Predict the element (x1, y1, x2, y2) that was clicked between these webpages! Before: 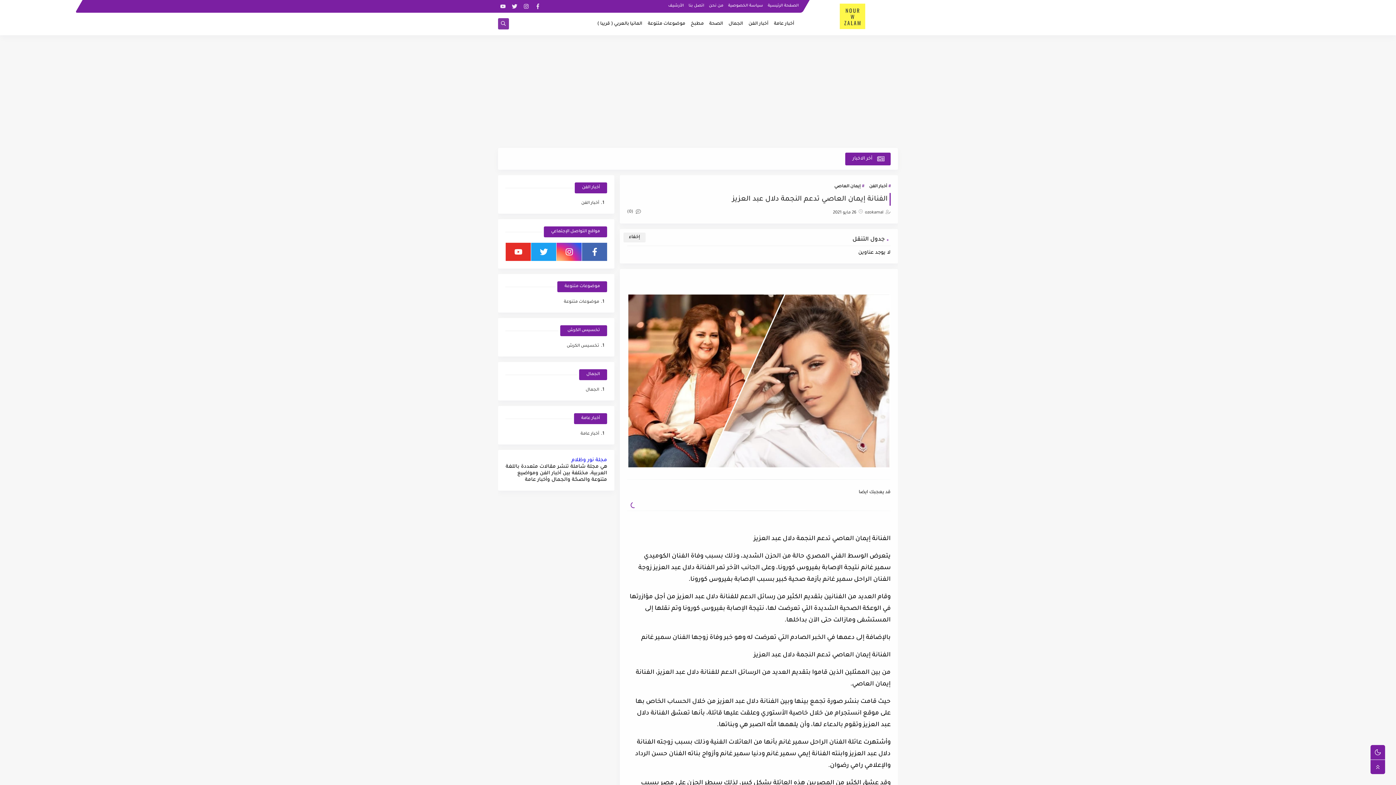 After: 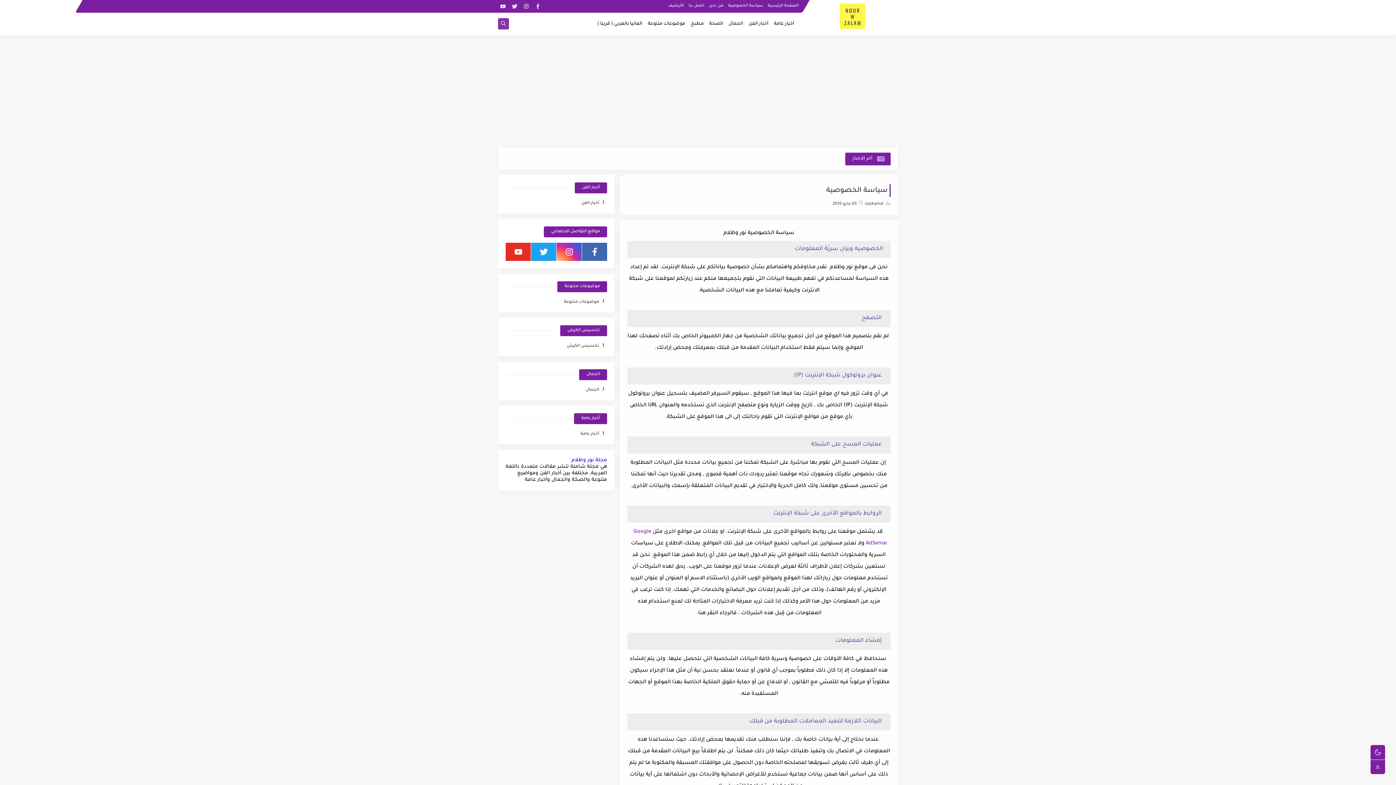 Action: bbox: (728, 3, 763, 7) label: سياسة الخصوصية